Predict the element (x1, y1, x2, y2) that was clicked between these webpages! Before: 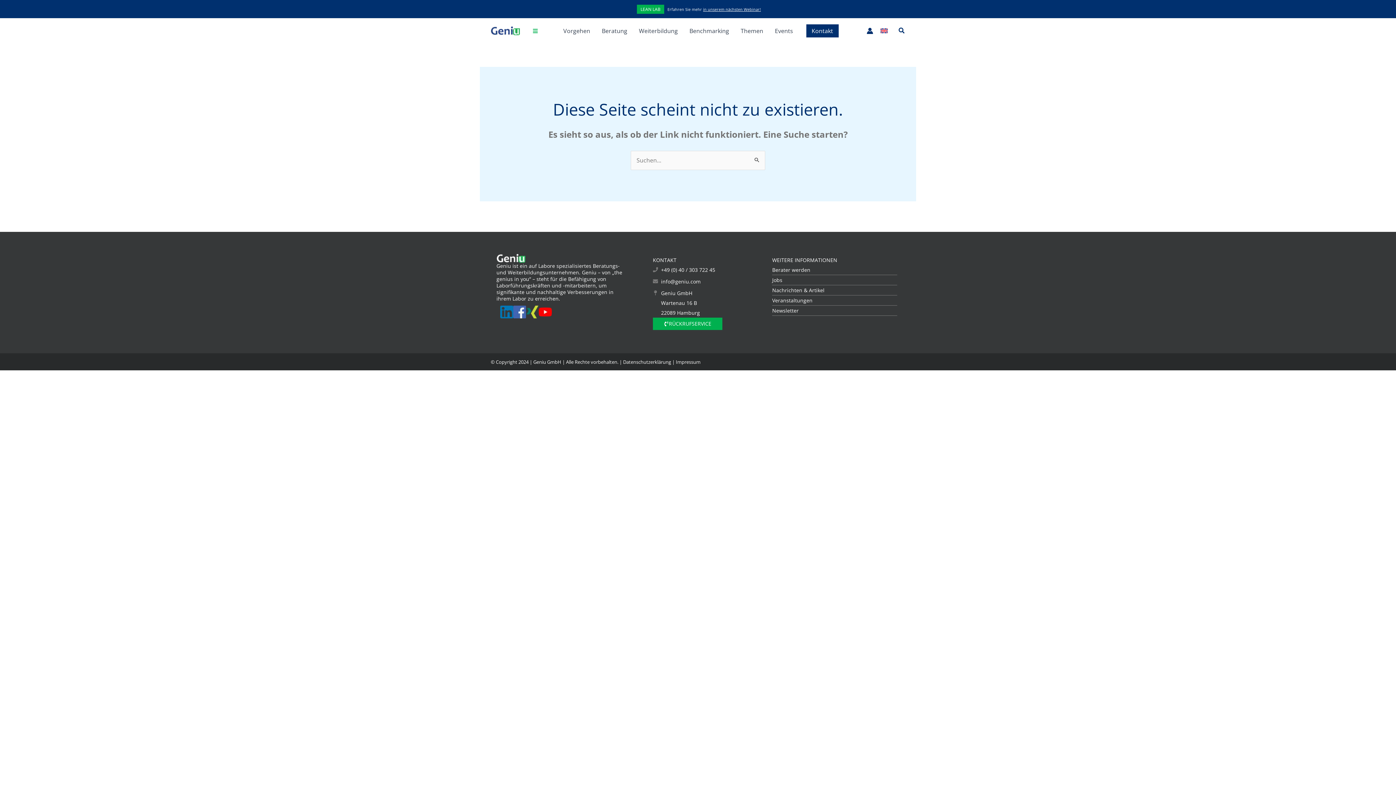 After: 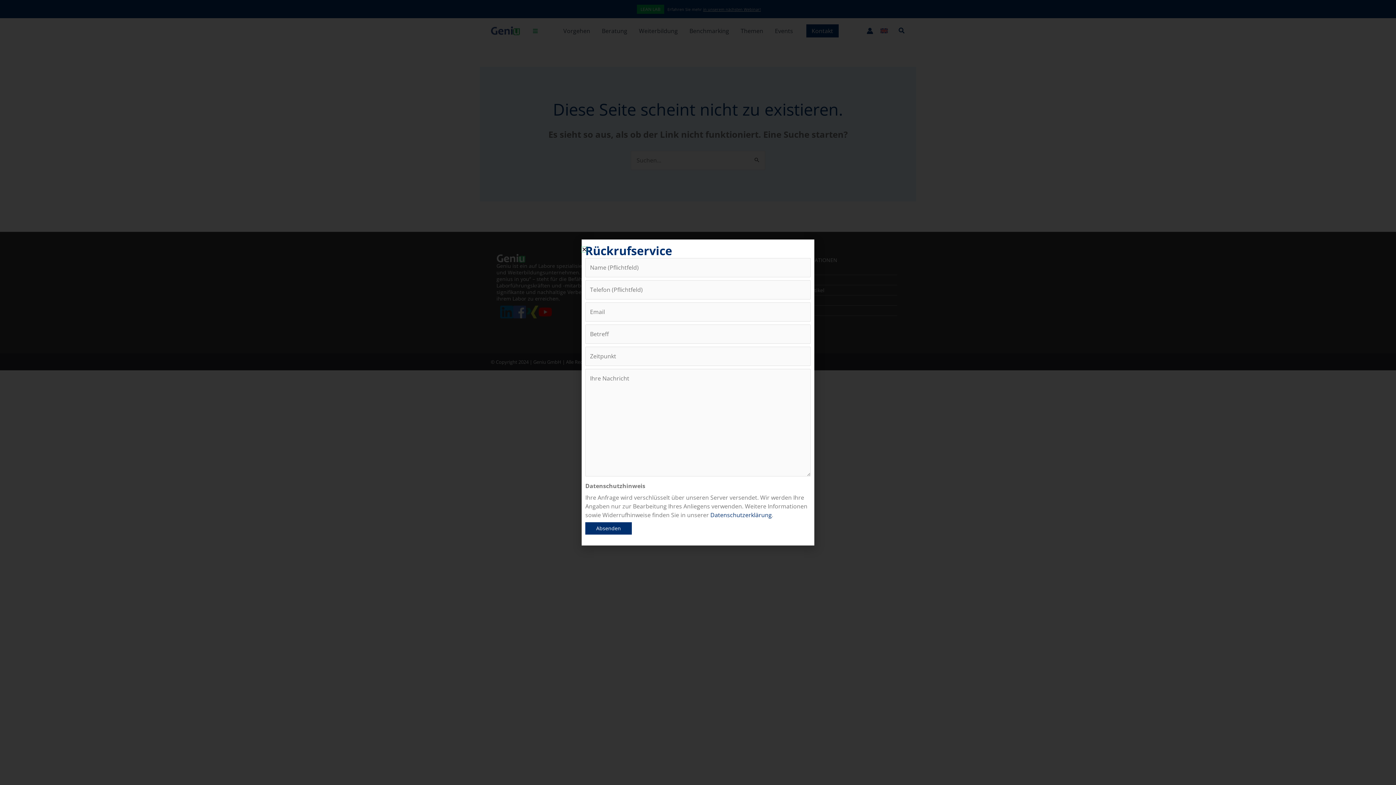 Action: bbox: (653, 317, 722, 330) label: RÜCKRUFSERVICE